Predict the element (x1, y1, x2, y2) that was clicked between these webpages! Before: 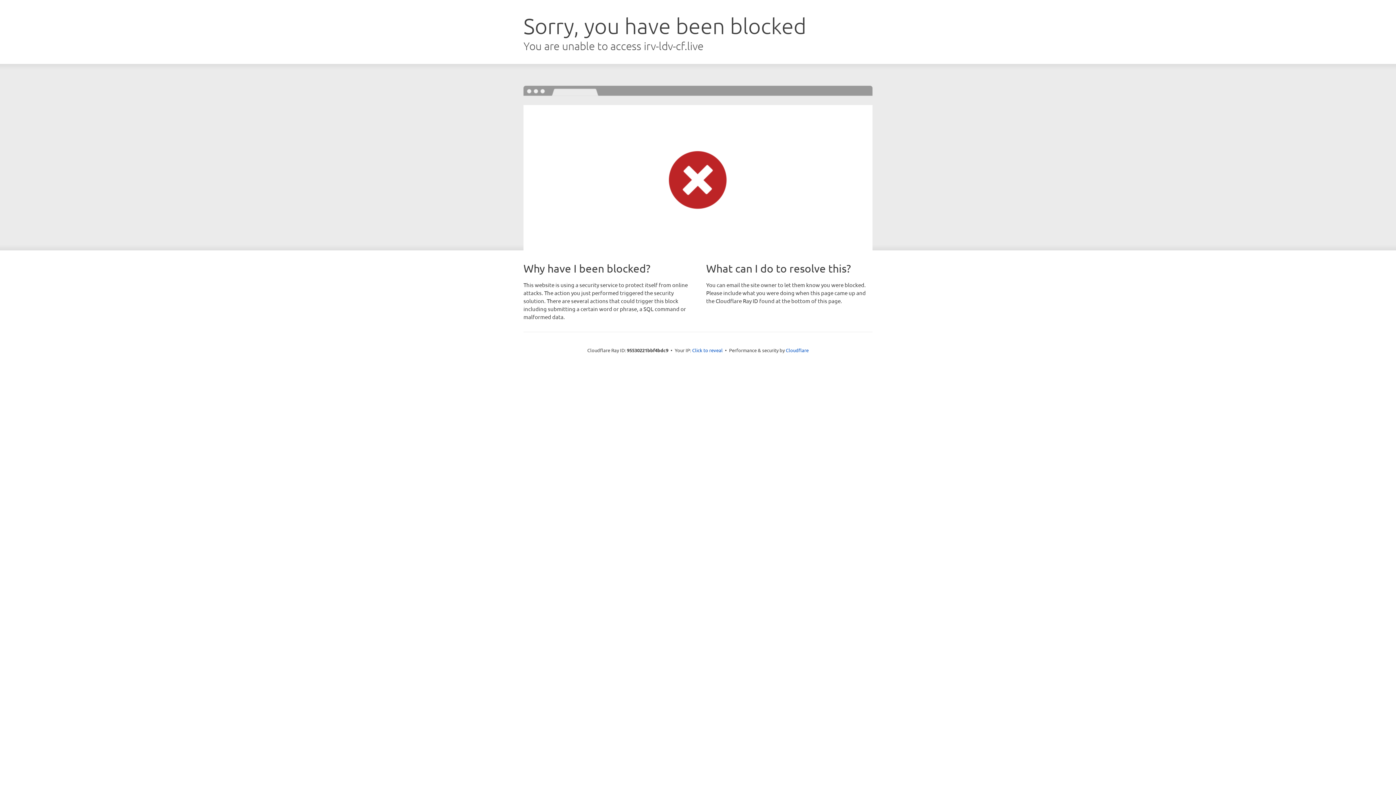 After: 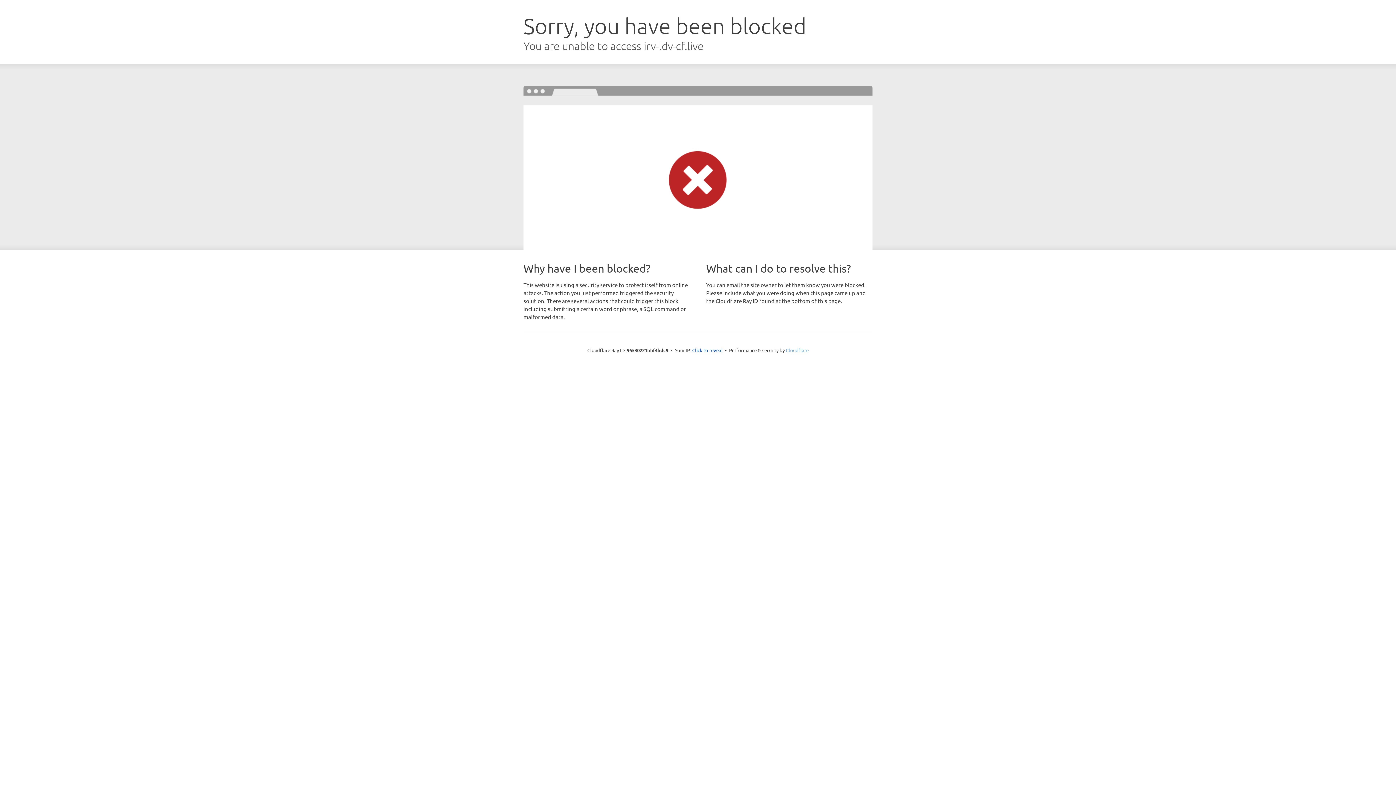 Action: bbox: (786, 347, 808, 353) label: Cloudflare